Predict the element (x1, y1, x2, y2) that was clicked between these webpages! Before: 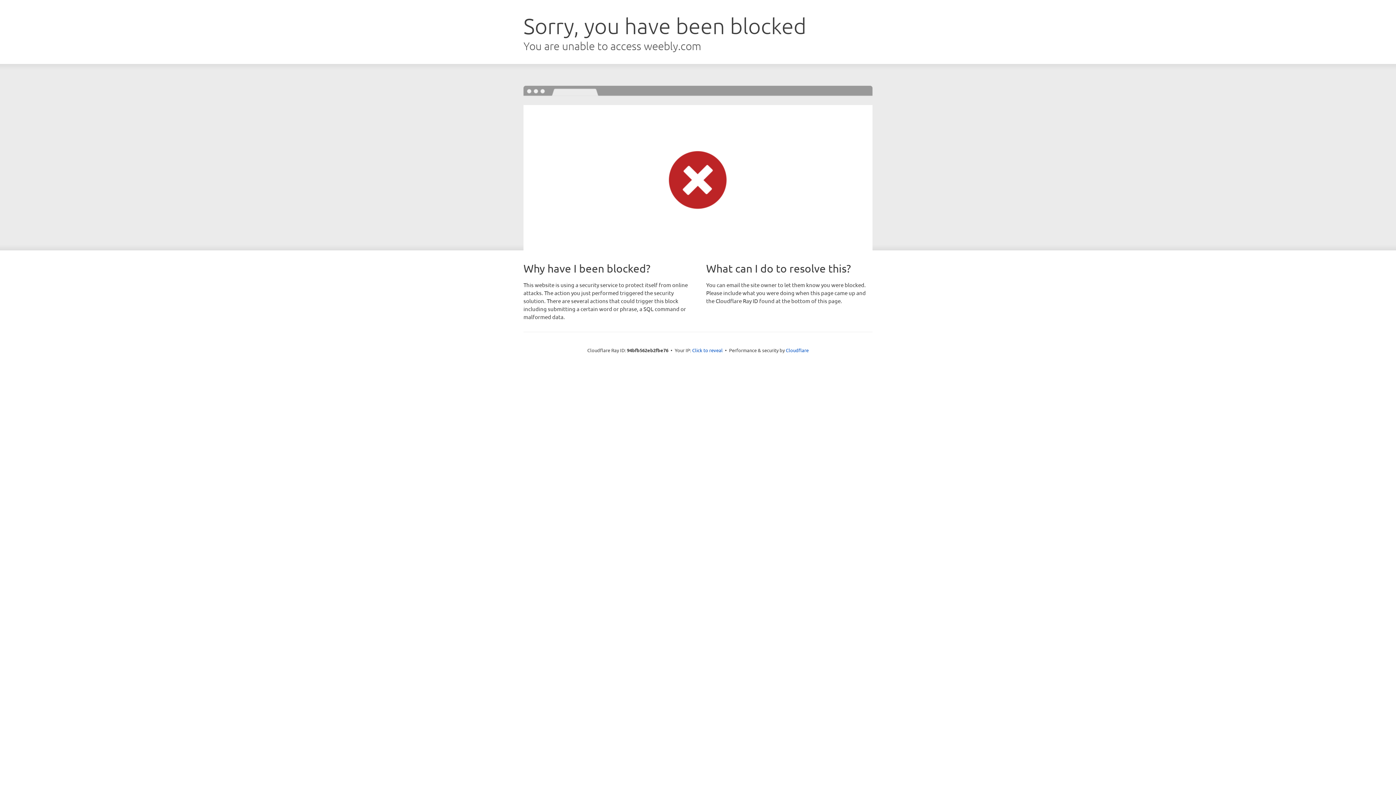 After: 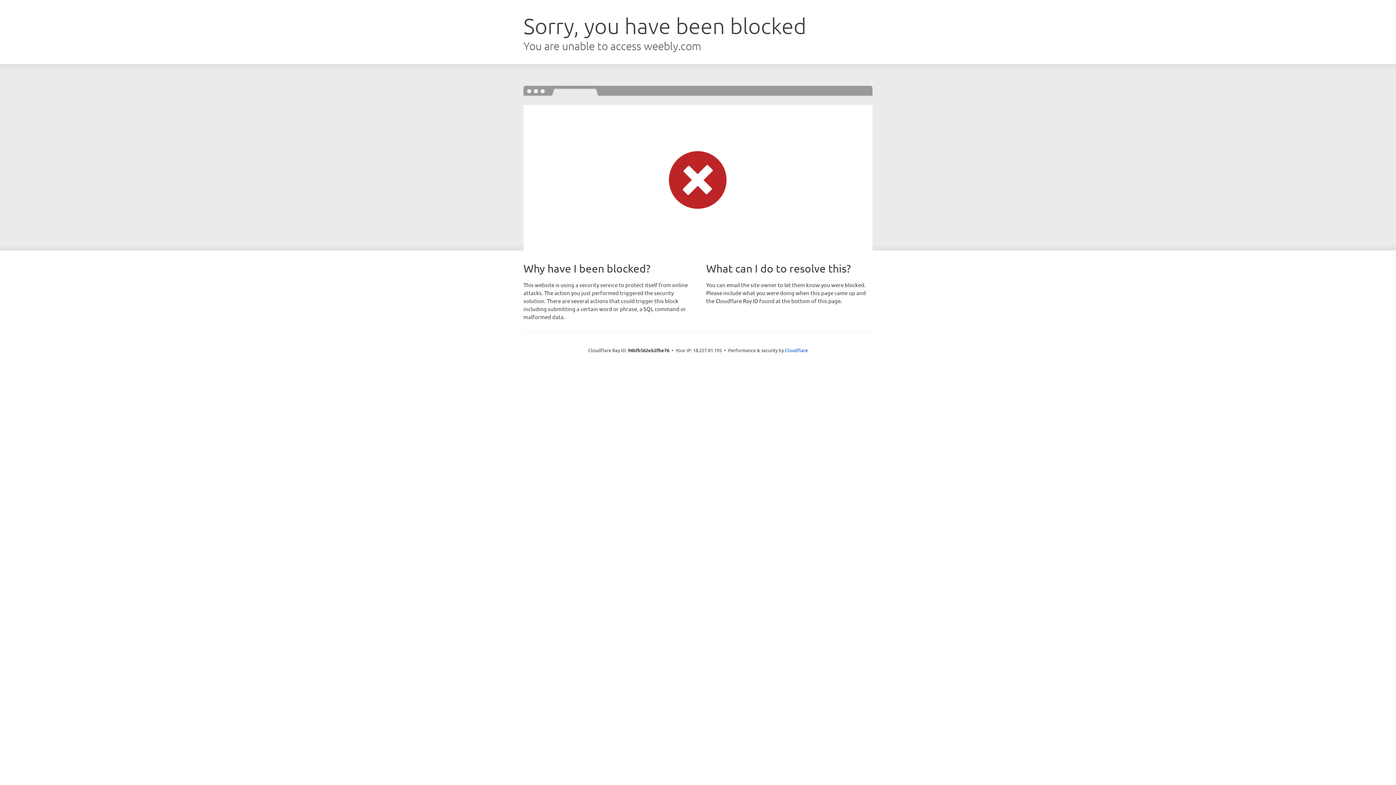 Action: label: Click to reveal bbox: (692, 346, 722, 353)